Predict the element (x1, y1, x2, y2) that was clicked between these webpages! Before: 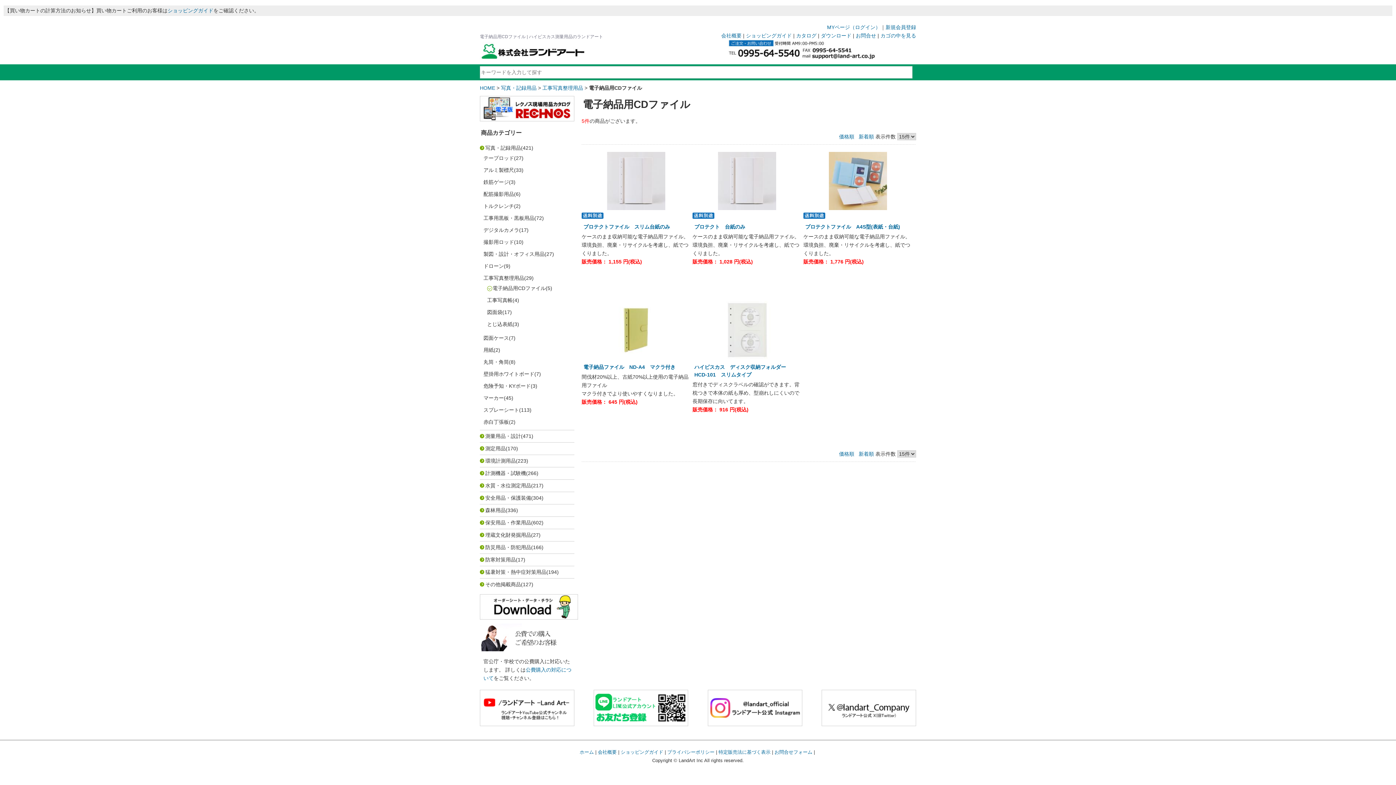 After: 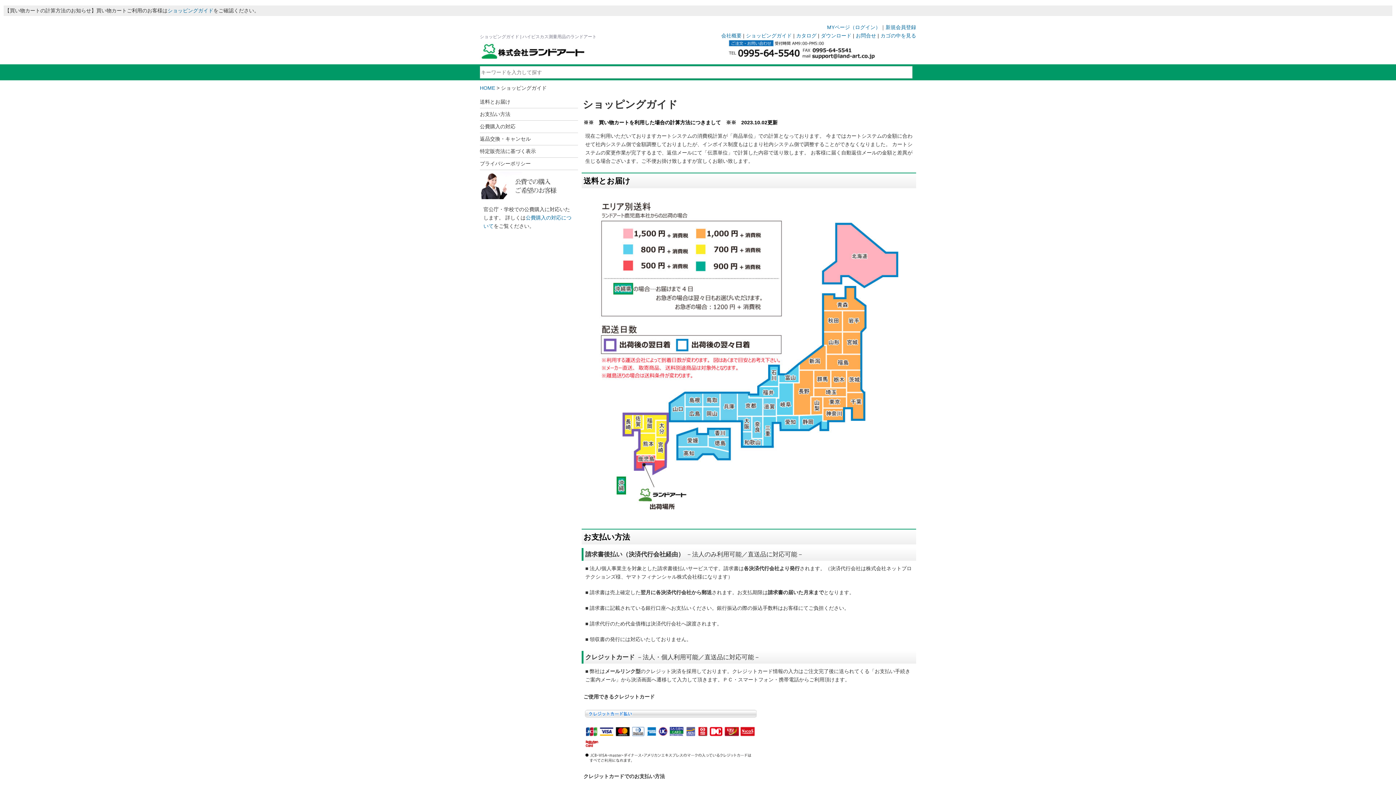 Action: label: ショッピングガイド bbox: (167, 7, 213, 13)